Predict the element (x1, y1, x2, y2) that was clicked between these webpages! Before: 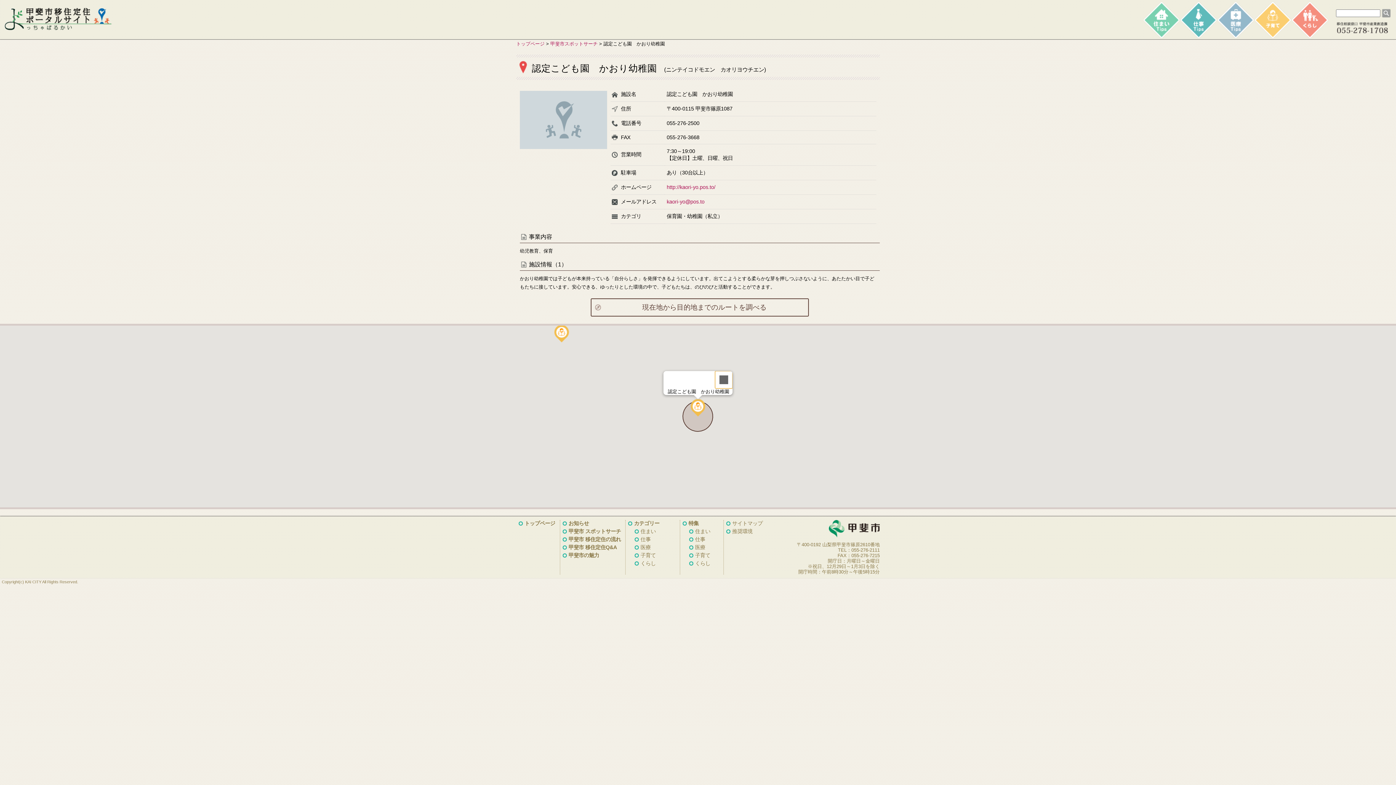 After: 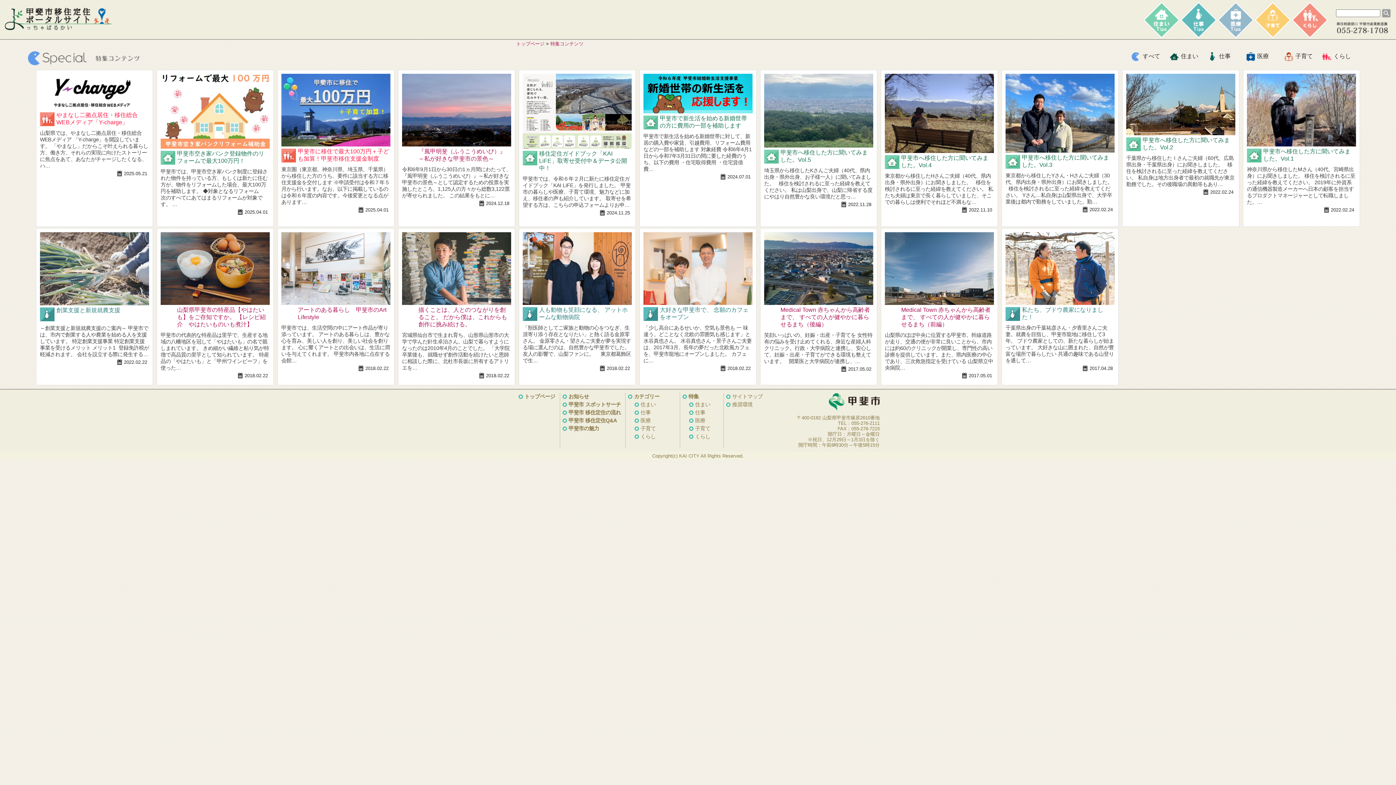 Action: label: 特集 bbox: (688, 520, 698, 526)